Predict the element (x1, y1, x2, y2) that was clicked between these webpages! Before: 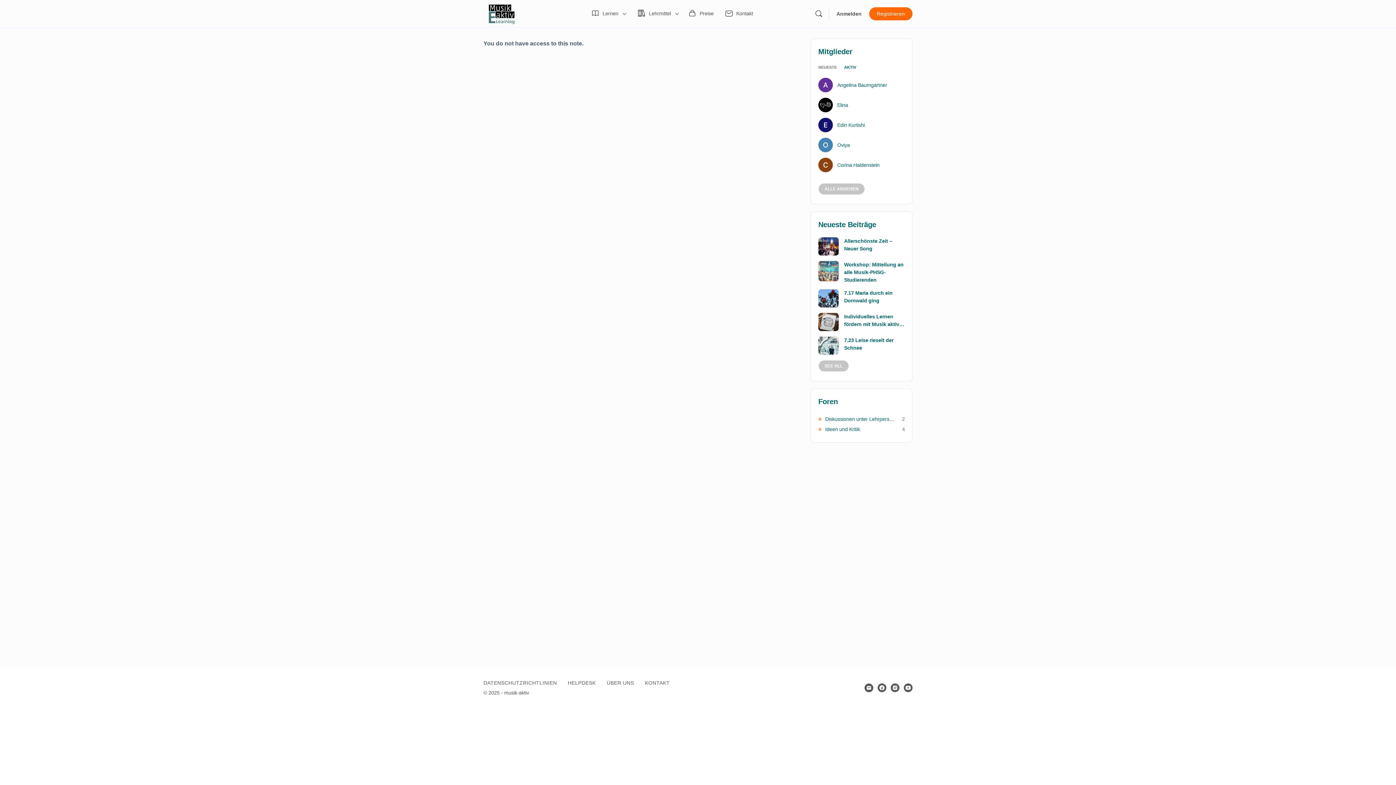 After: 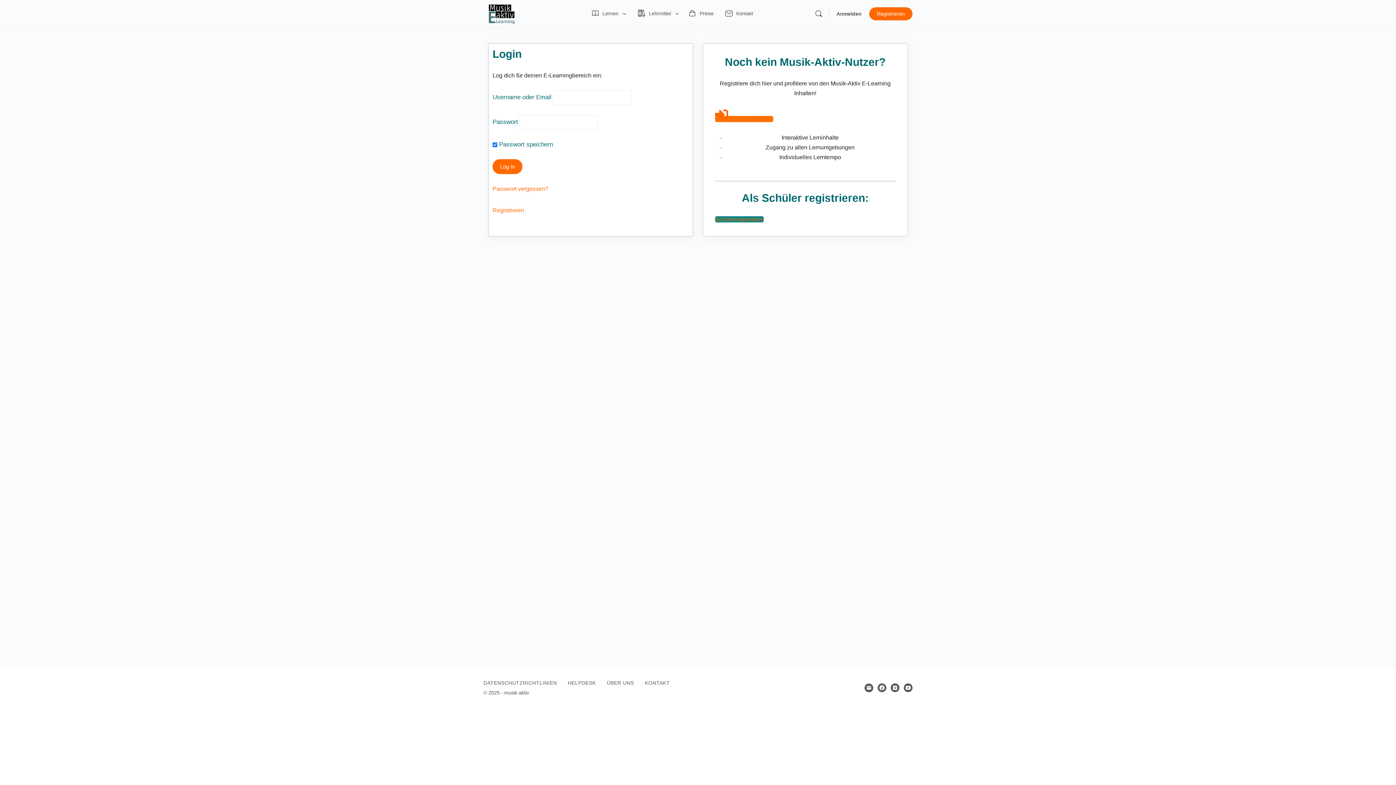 Action: label: Anmelden bbox: (832, 5, 866, 22)